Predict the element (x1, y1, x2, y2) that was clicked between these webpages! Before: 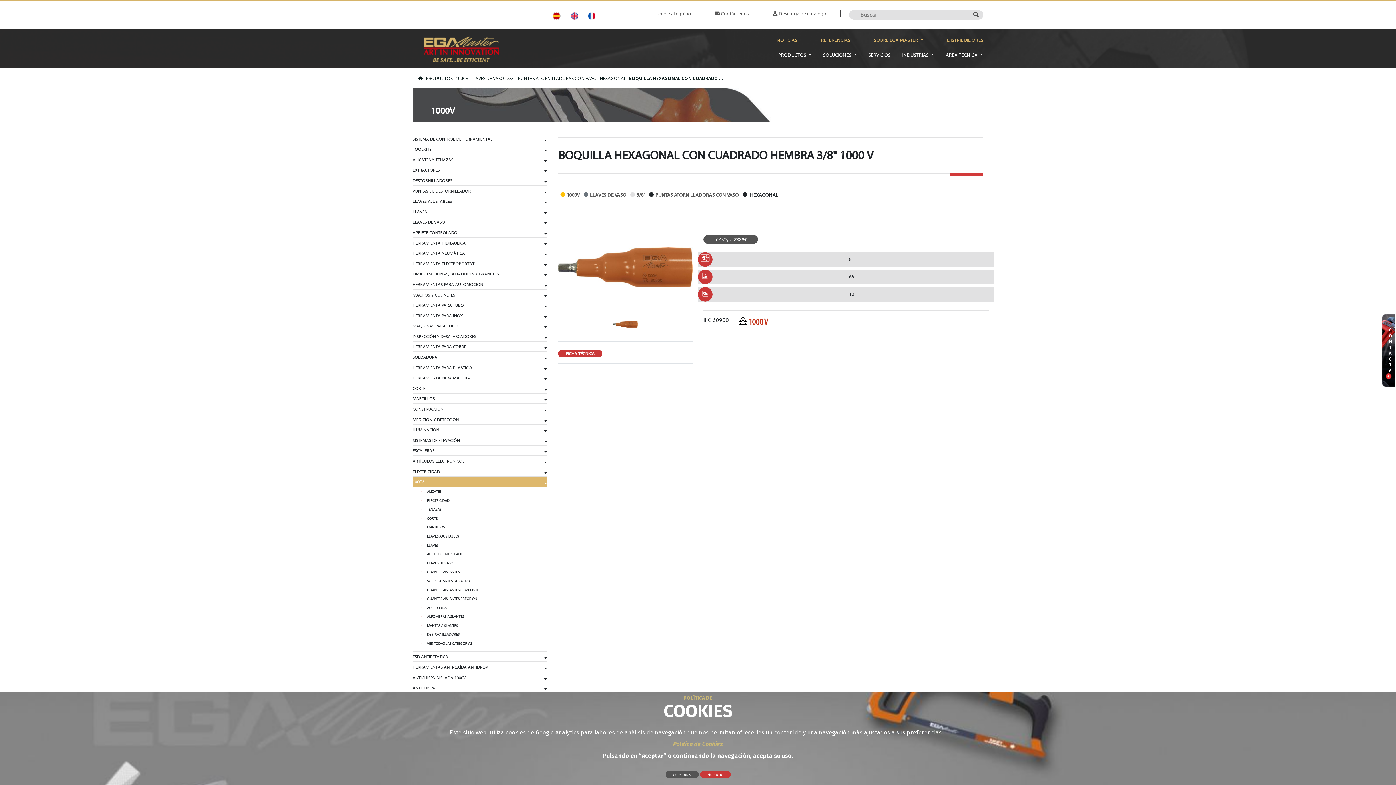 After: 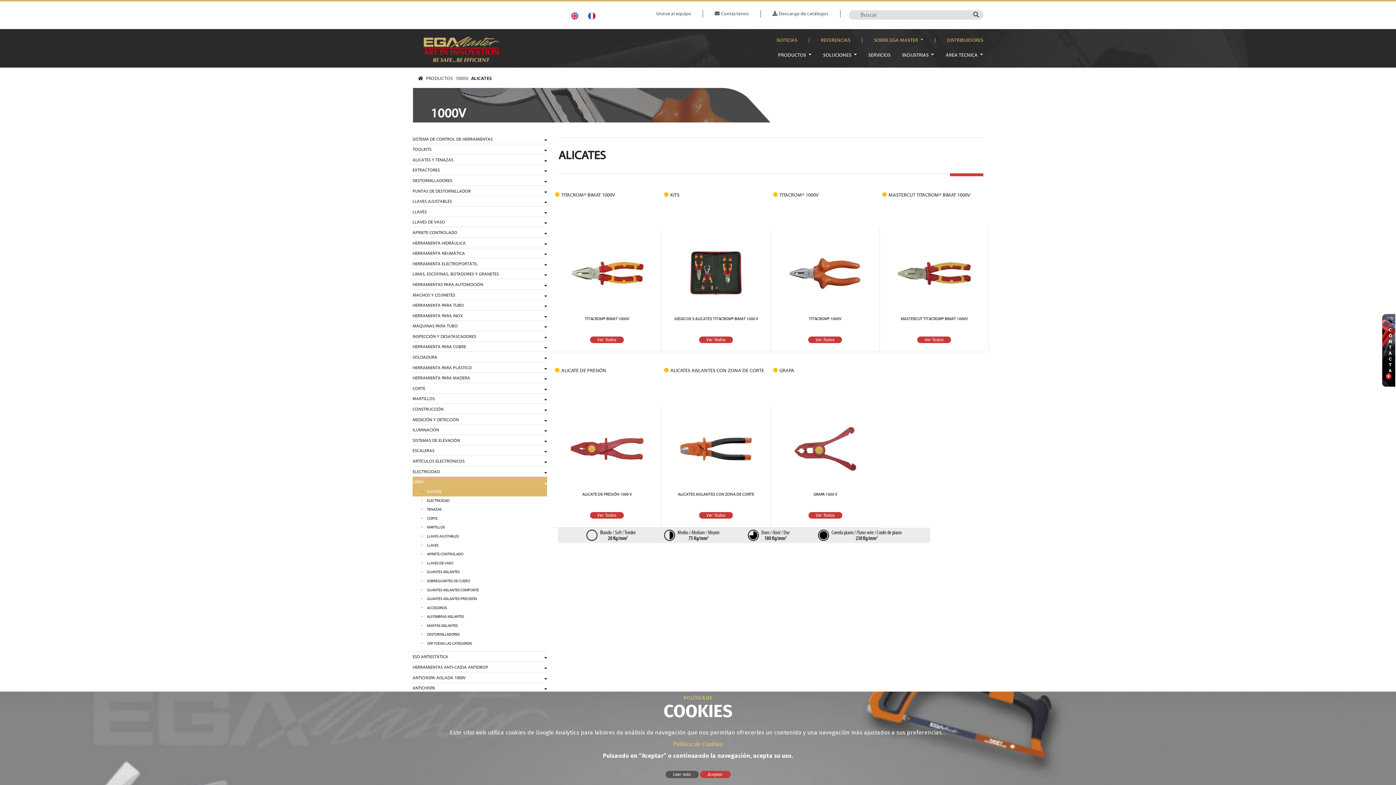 Action: label: ALICATES bbox: (427, 488, 441, 495)